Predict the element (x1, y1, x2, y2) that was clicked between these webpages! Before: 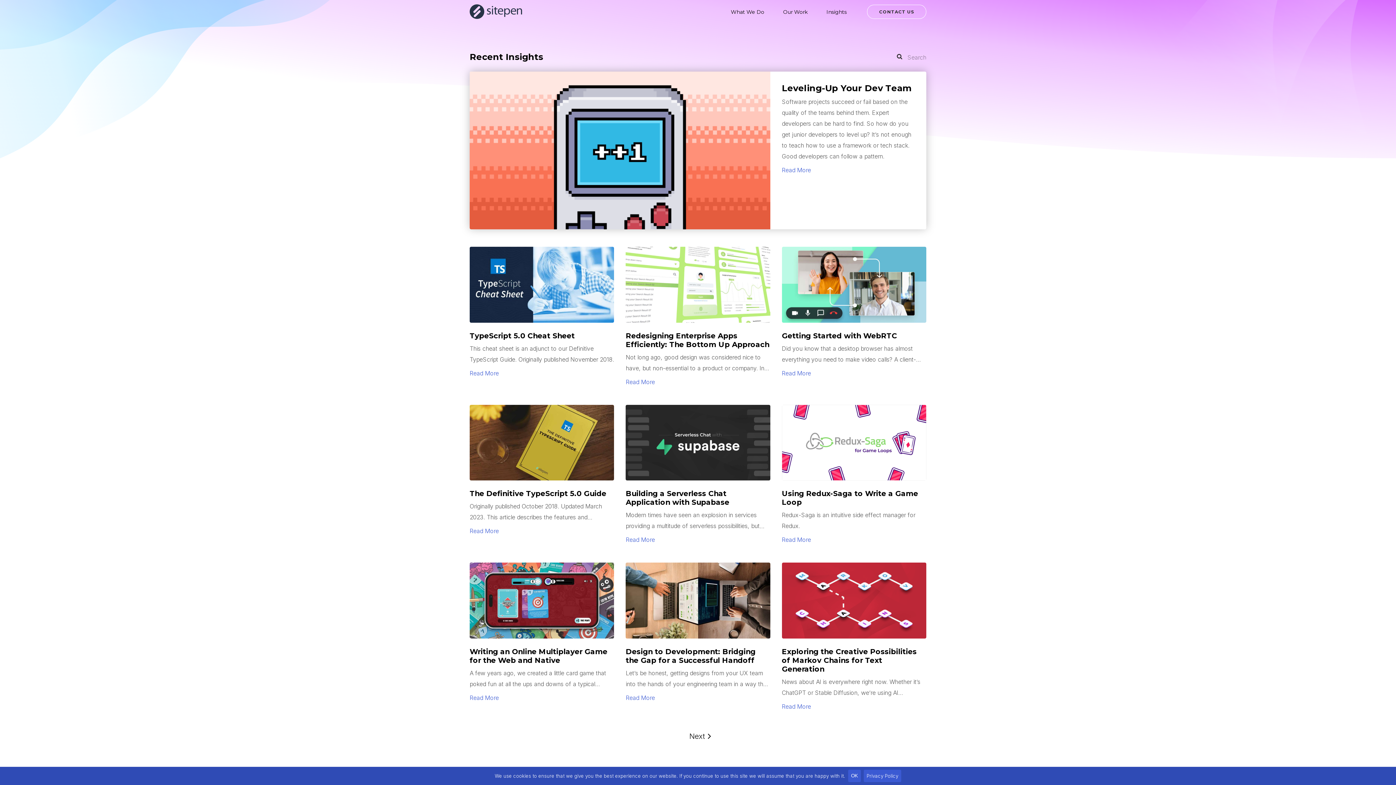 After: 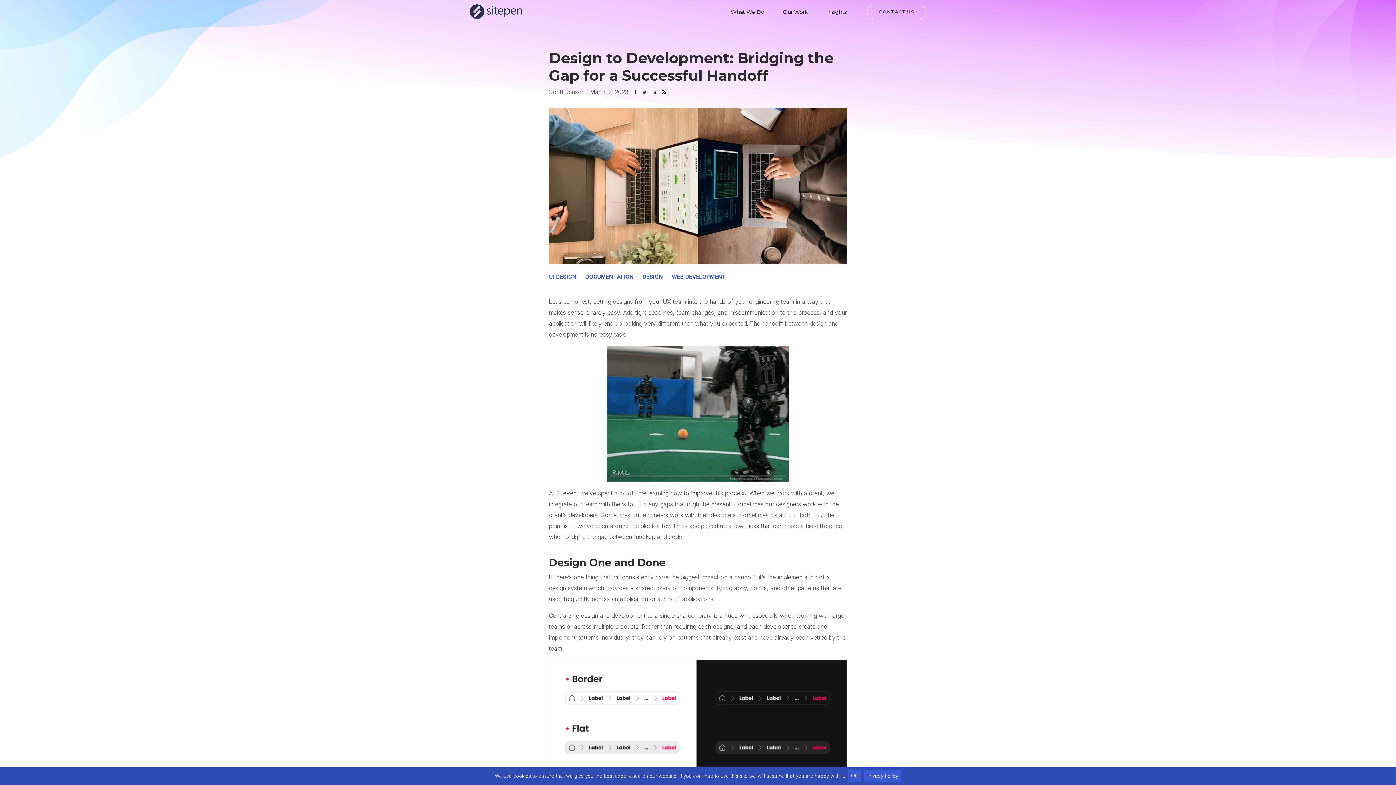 Action: bbox: (625, 563, 770, 712) label: Design to Development: Bridging the Gap for a Successful Handoff

Let’s be honest, getting designs from your UX team into the hands of your engineering team in a way that makes sense is rarely easy. Add tight deadlines, team changes, and miscommunication to this process, and your application will likely end up looking very different than what you expected.

Read More